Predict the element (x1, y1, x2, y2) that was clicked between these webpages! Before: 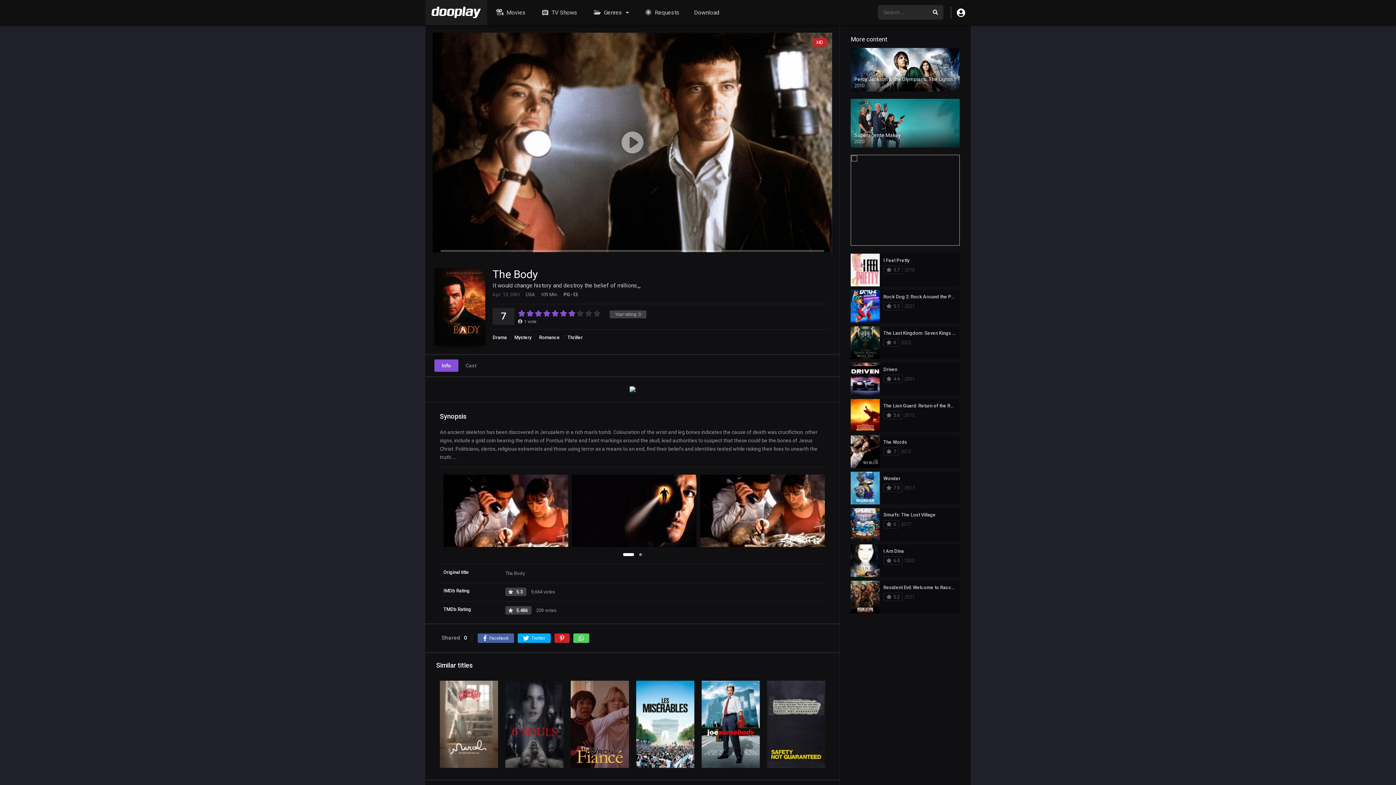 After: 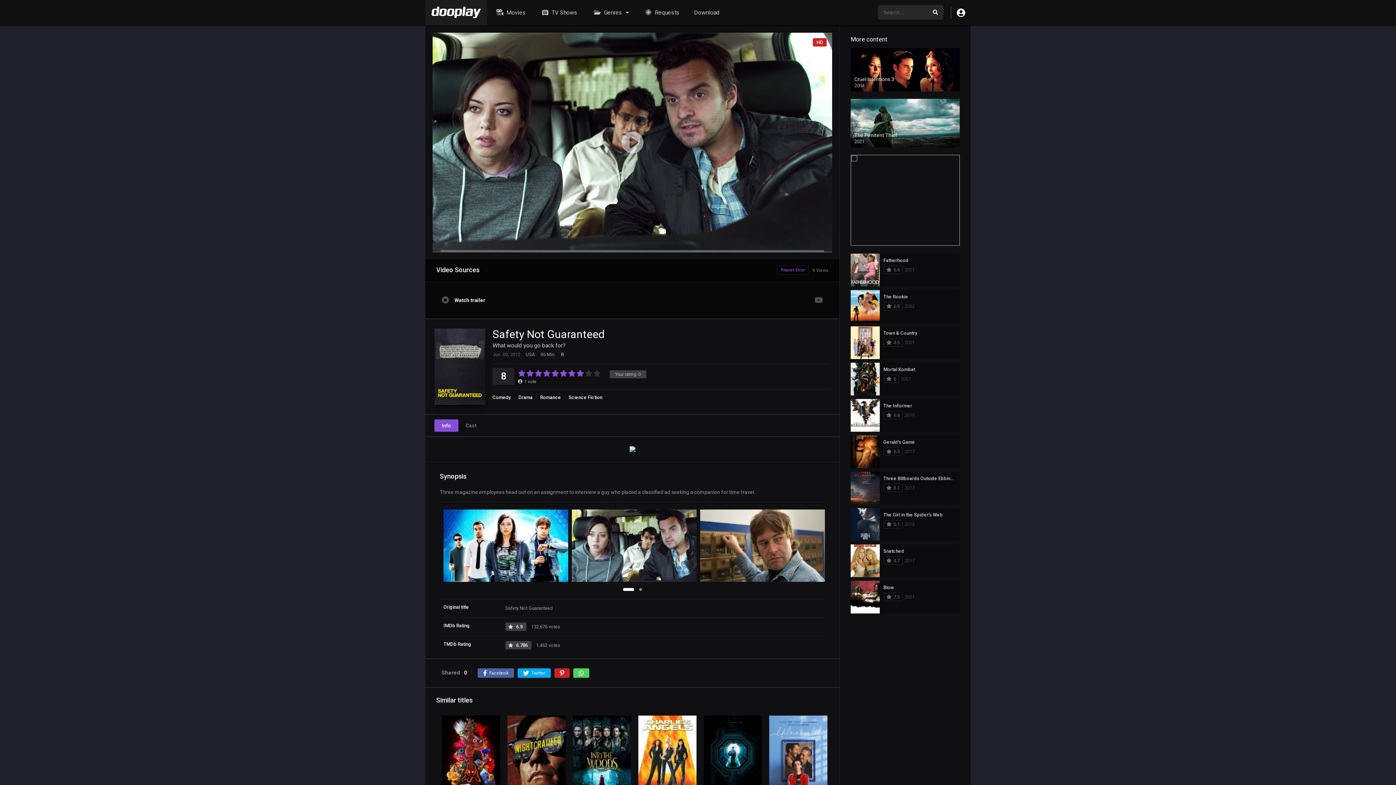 Action: bbox: (767, 763, 825, 769)